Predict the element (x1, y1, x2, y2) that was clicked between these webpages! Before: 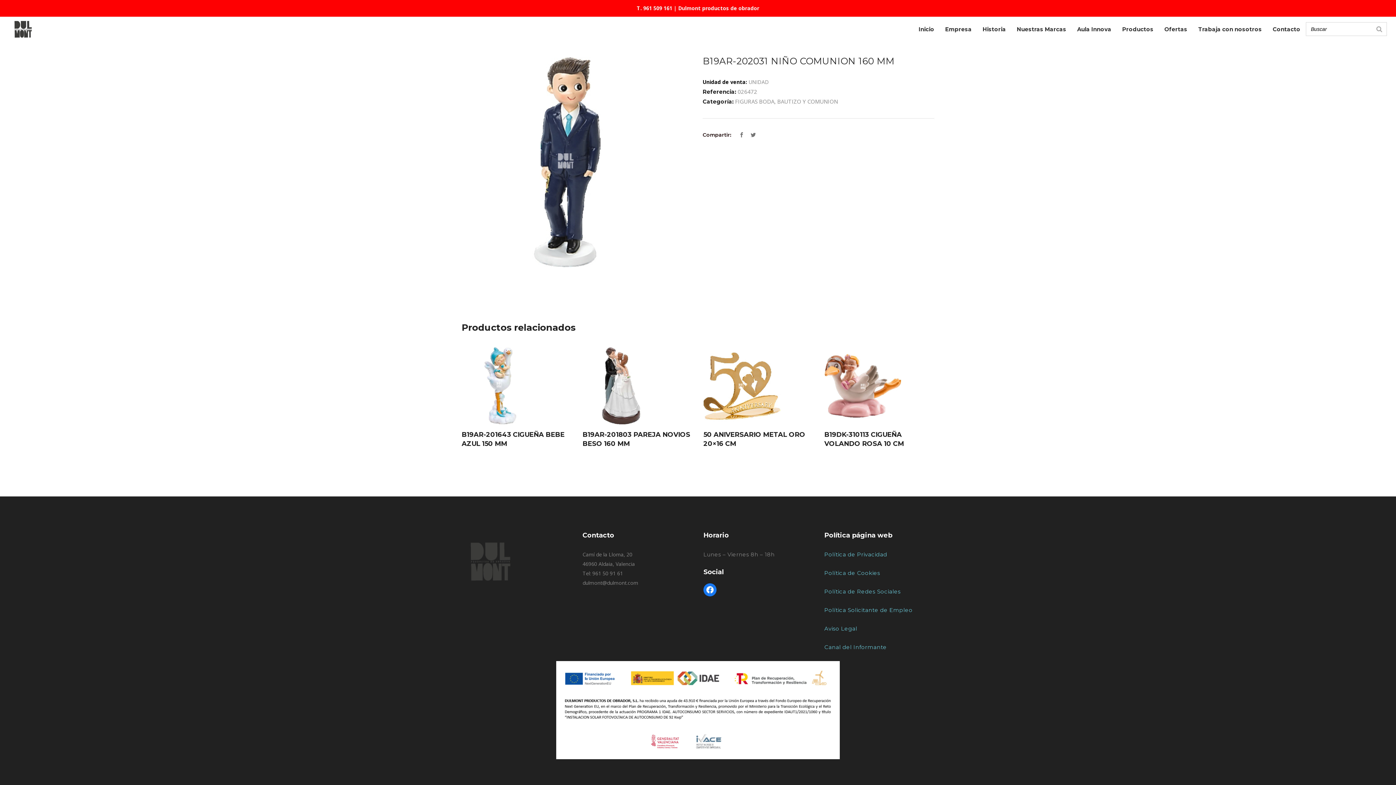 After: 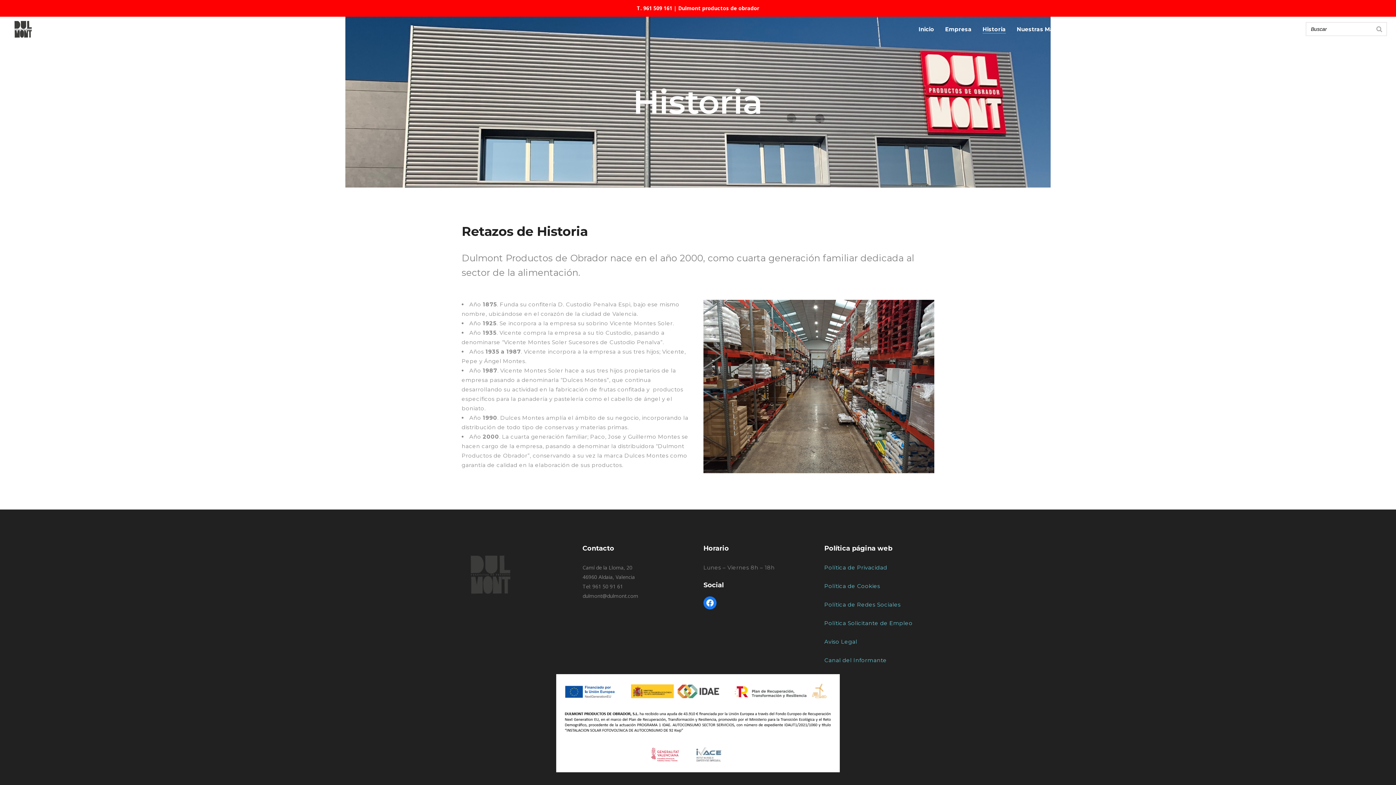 Action: bbox: (977, 16, 1011, 41) label: Historia